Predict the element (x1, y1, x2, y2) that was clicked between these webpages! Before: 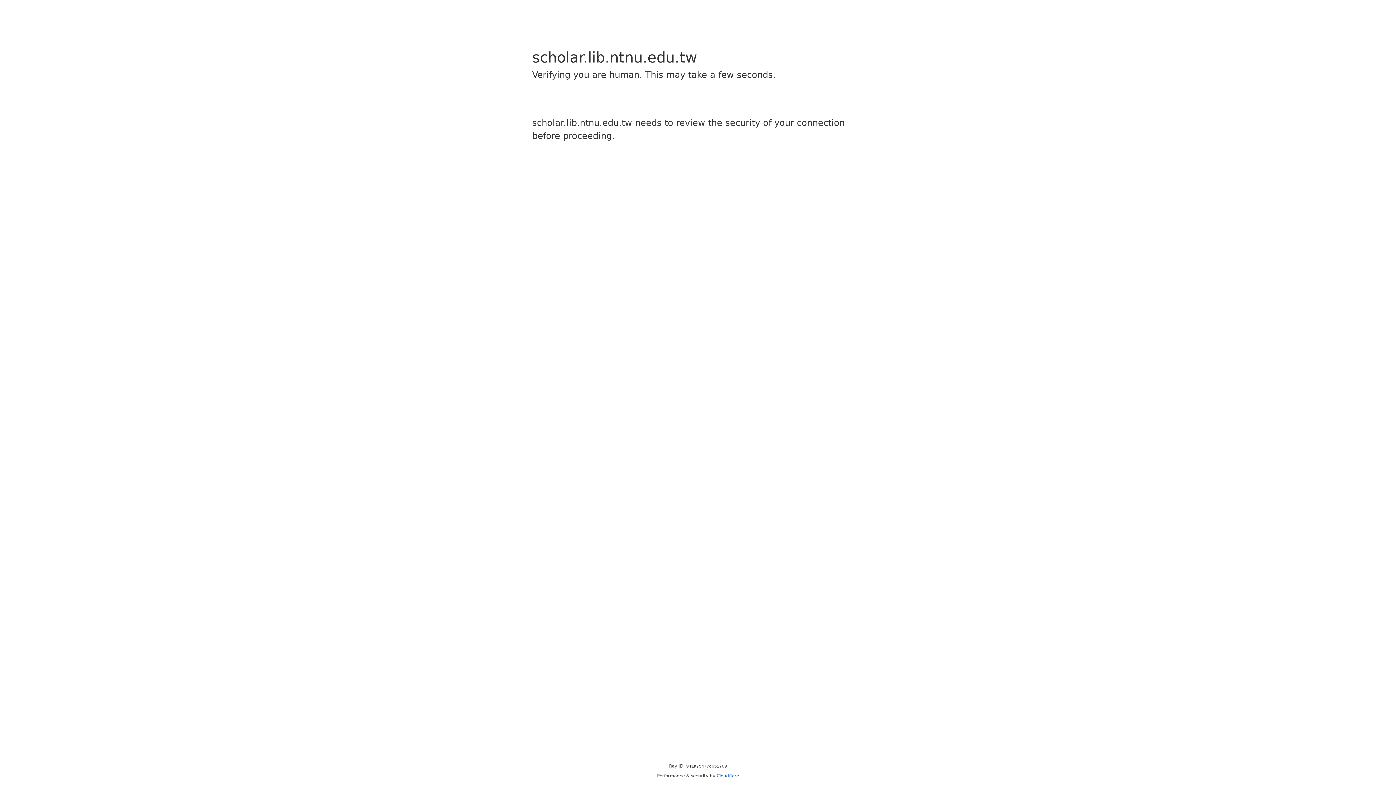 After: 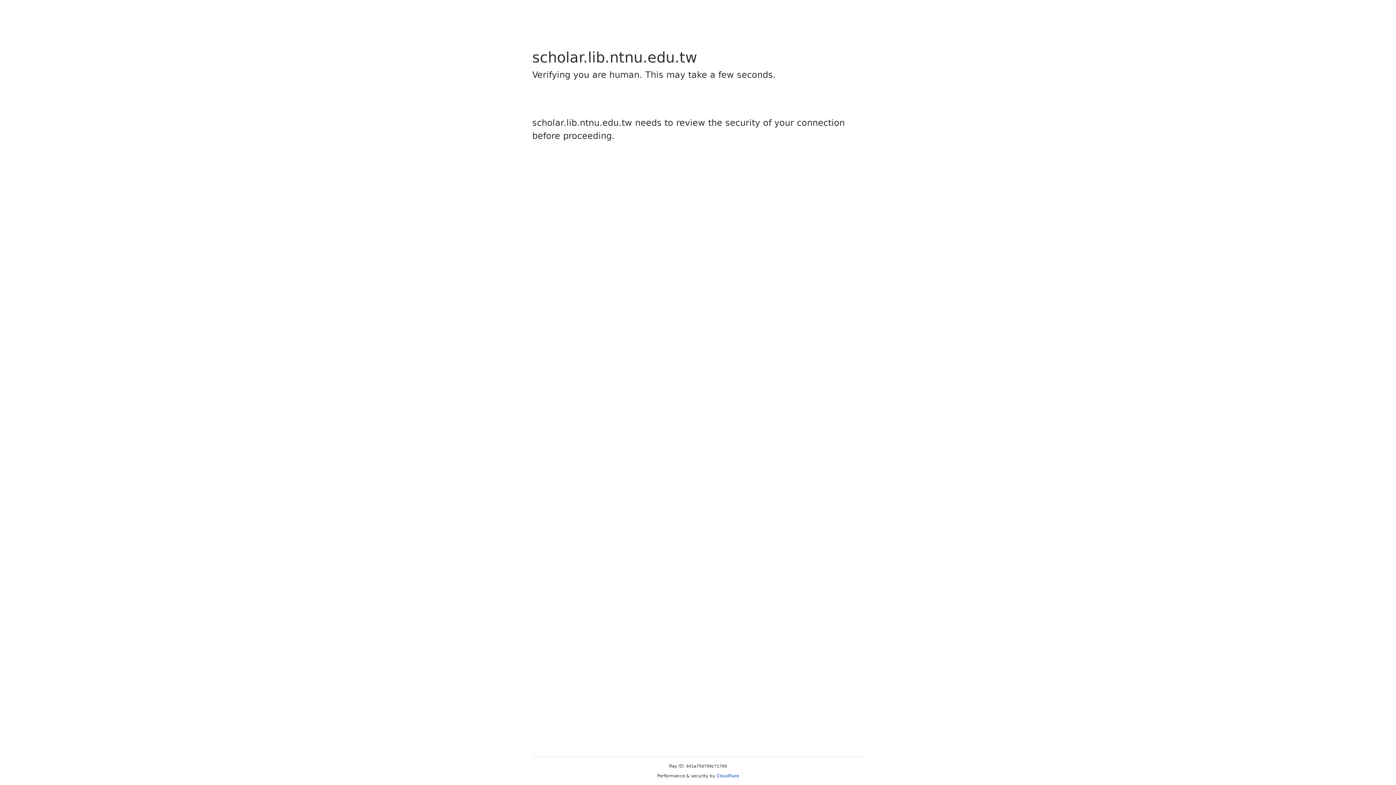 Action: bbox: (716, 773, 739, 778) label: Cloudflare